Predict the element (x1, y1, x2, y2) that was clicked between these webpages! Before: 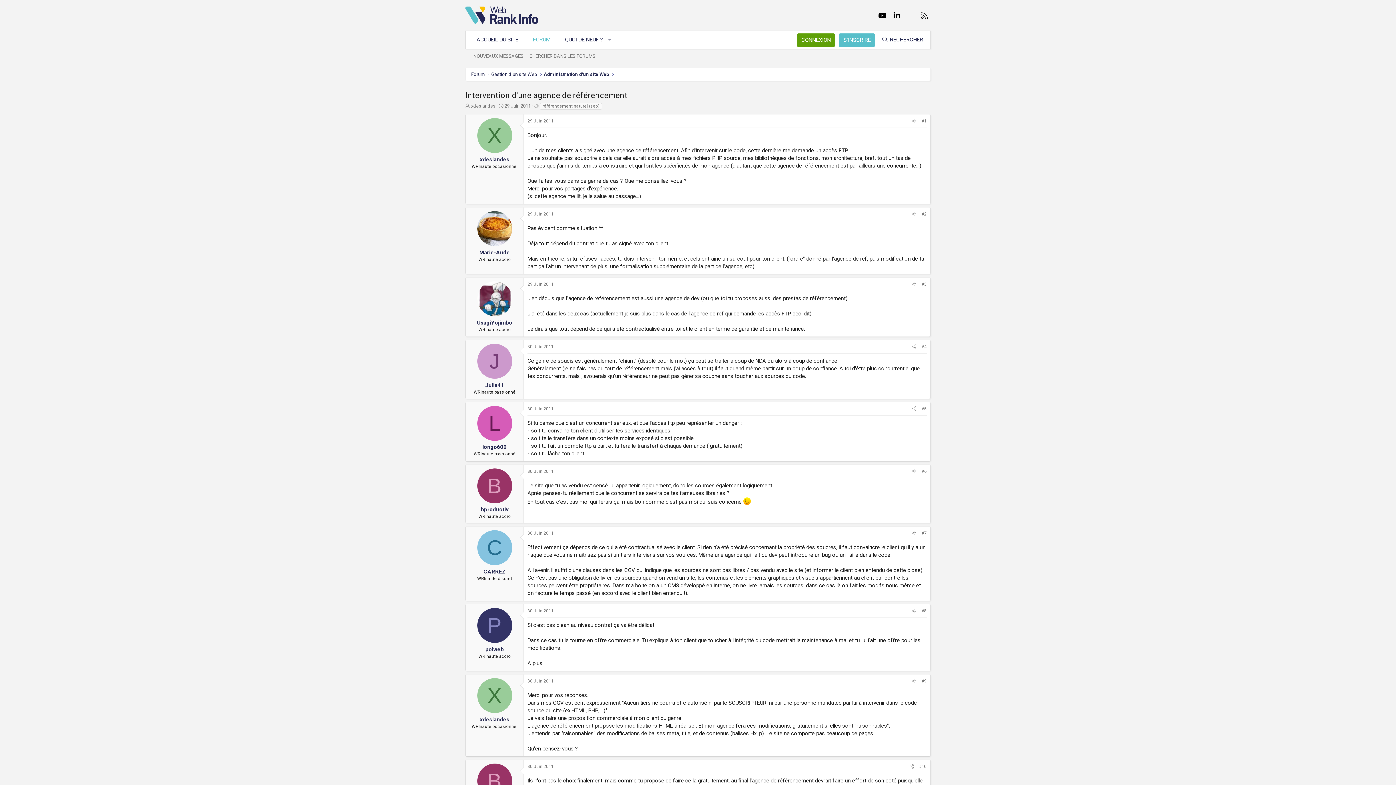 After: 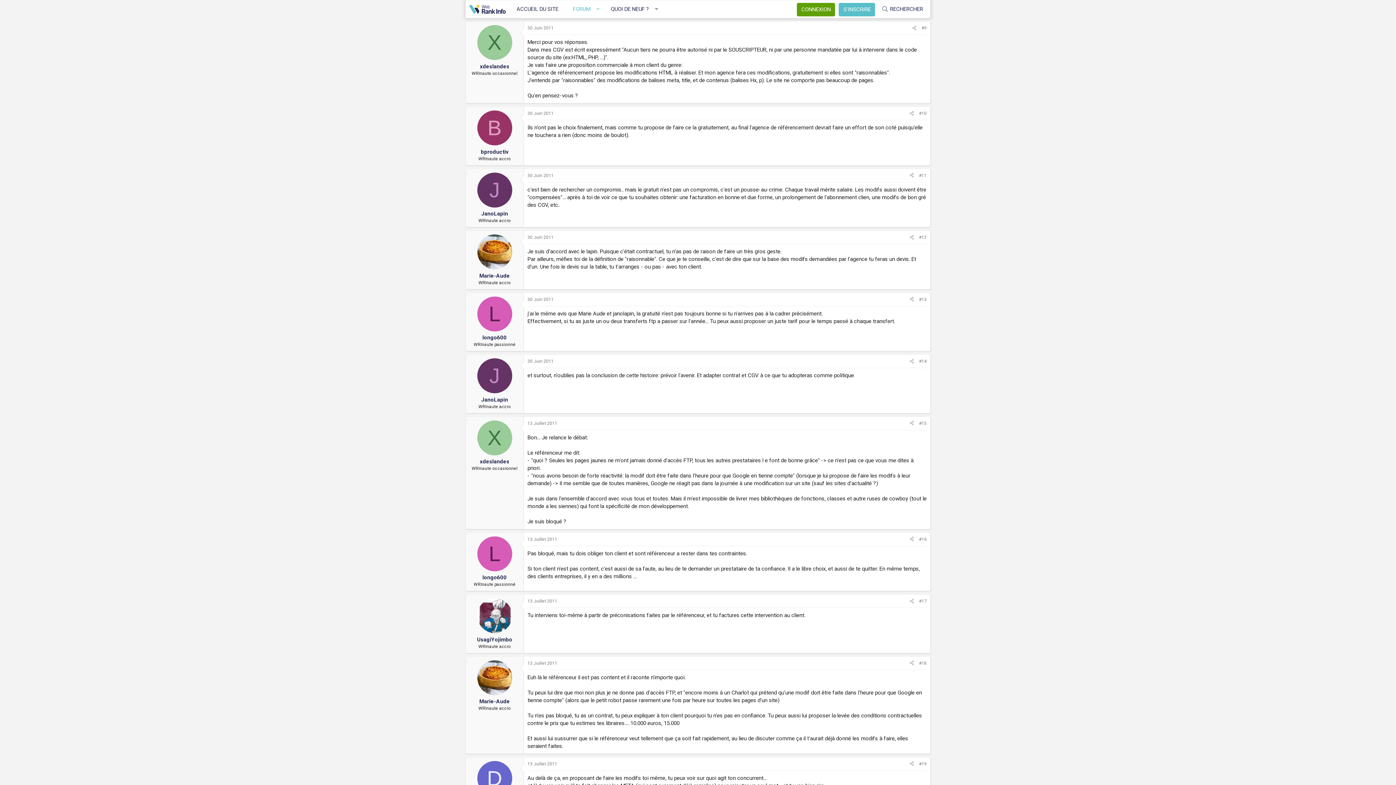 Action: bbox: (921, 678, 926, 684) label: #9